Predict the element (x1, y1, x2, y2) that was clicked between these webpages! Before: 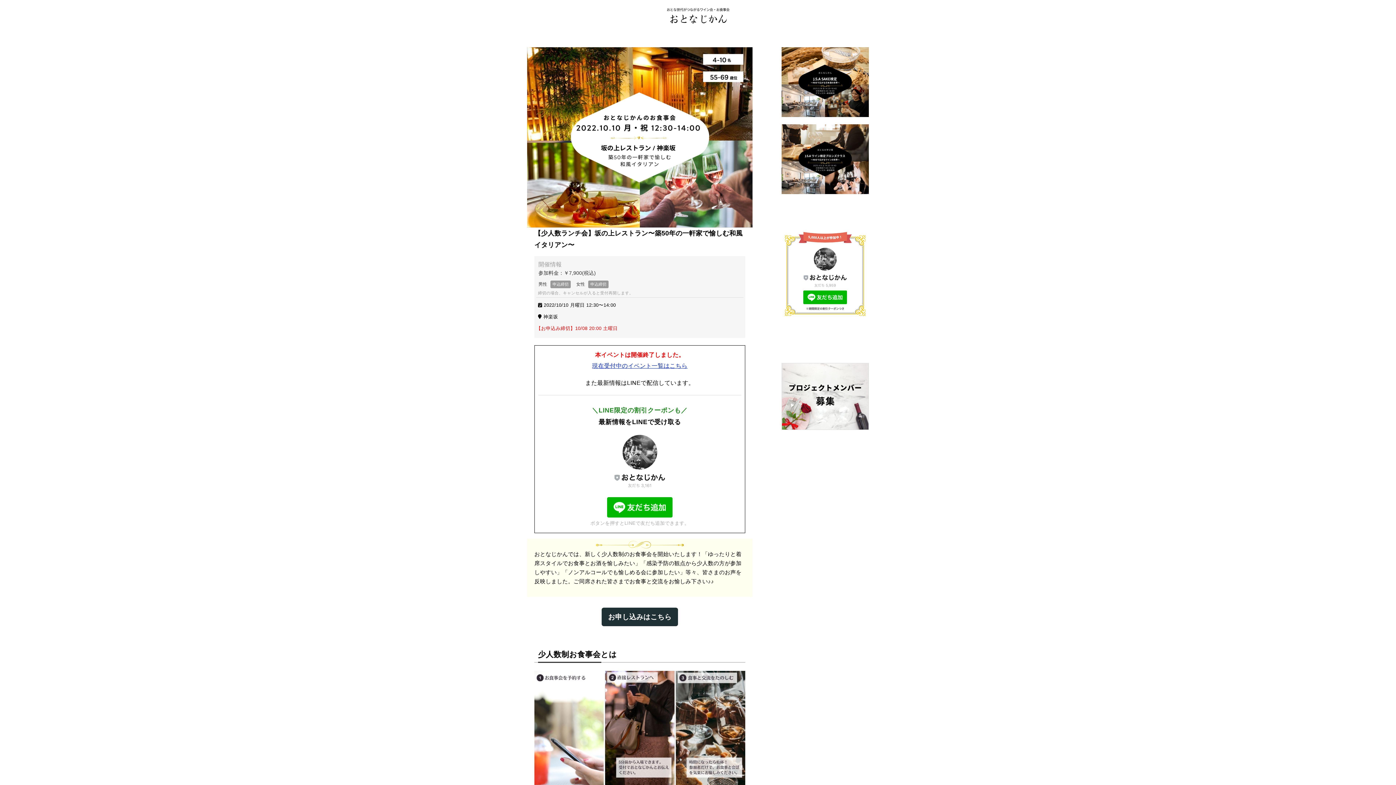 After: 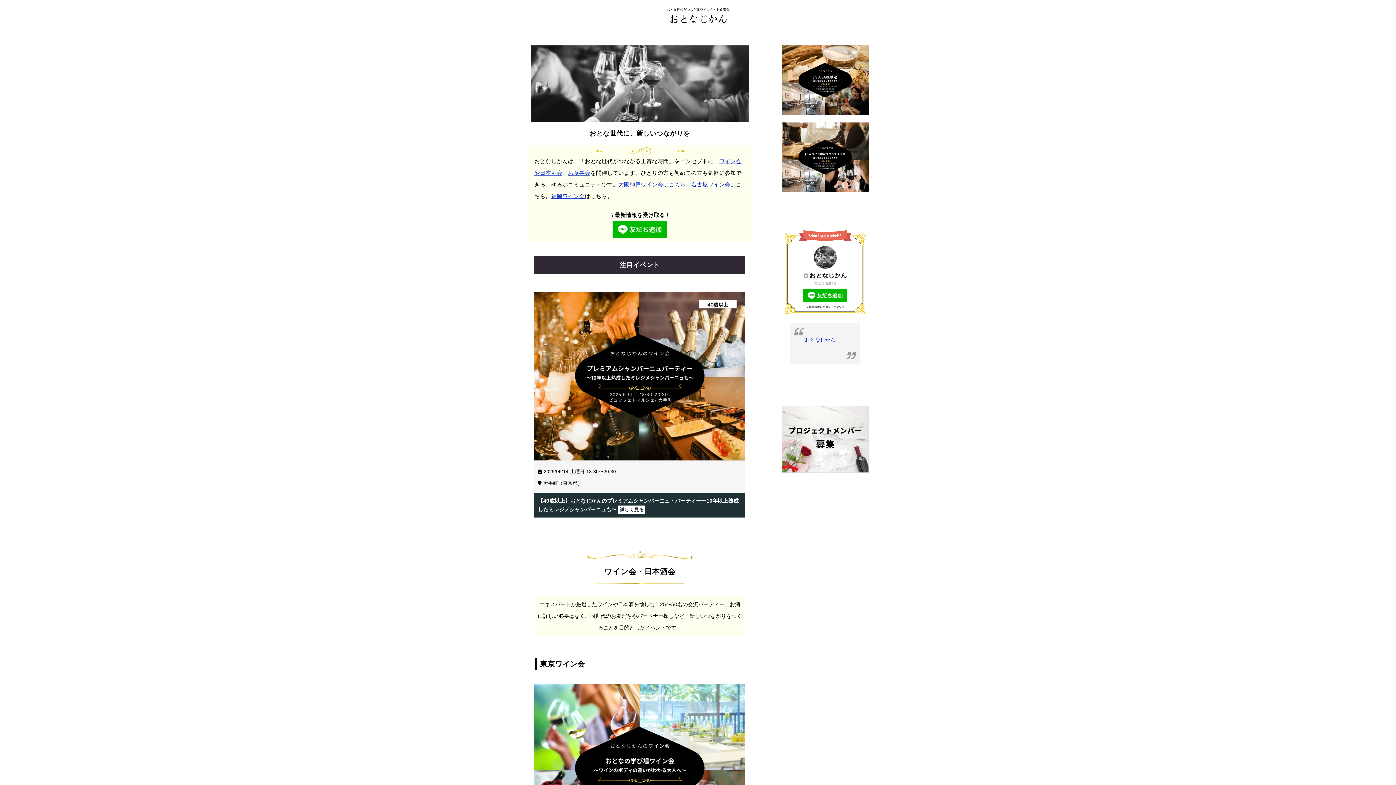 Action: bbox: (662, 12, 733, 24)